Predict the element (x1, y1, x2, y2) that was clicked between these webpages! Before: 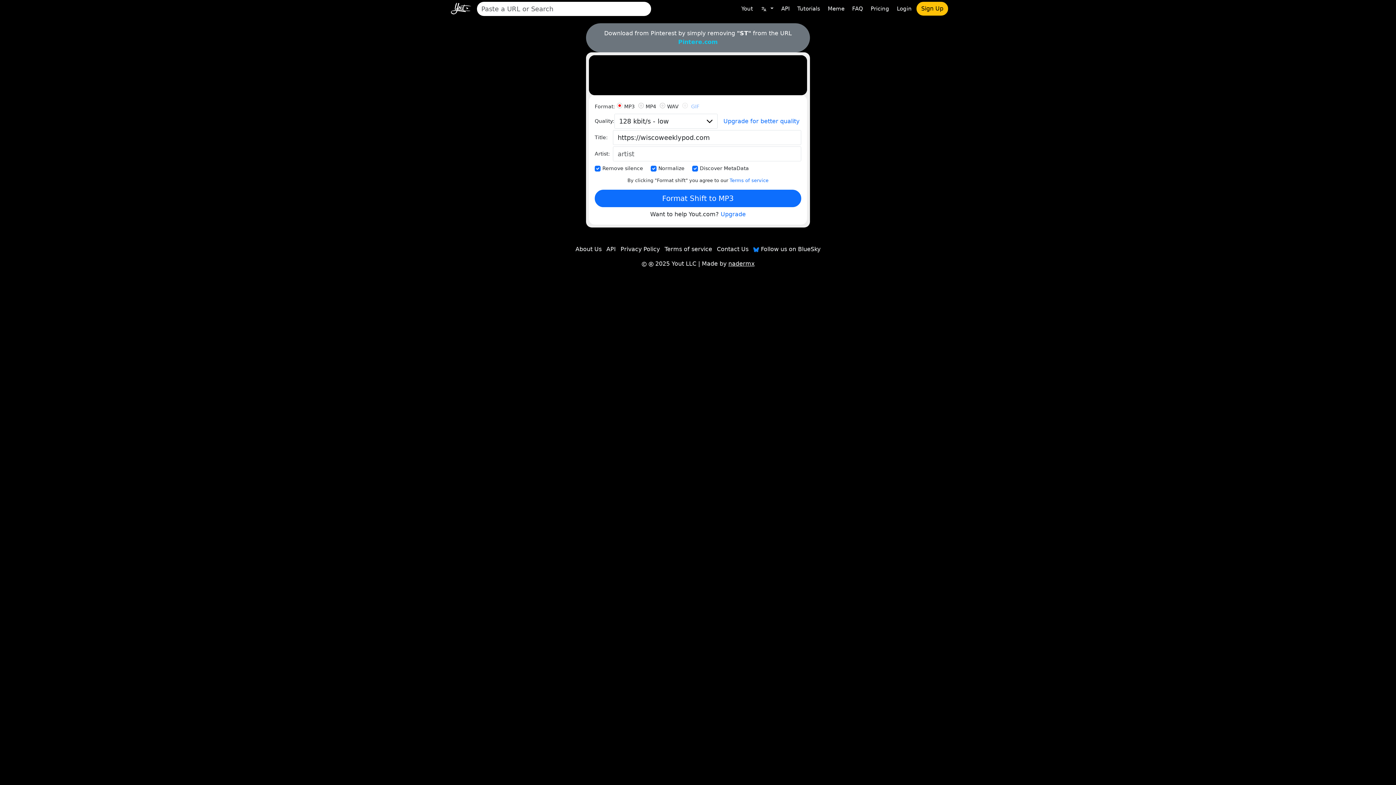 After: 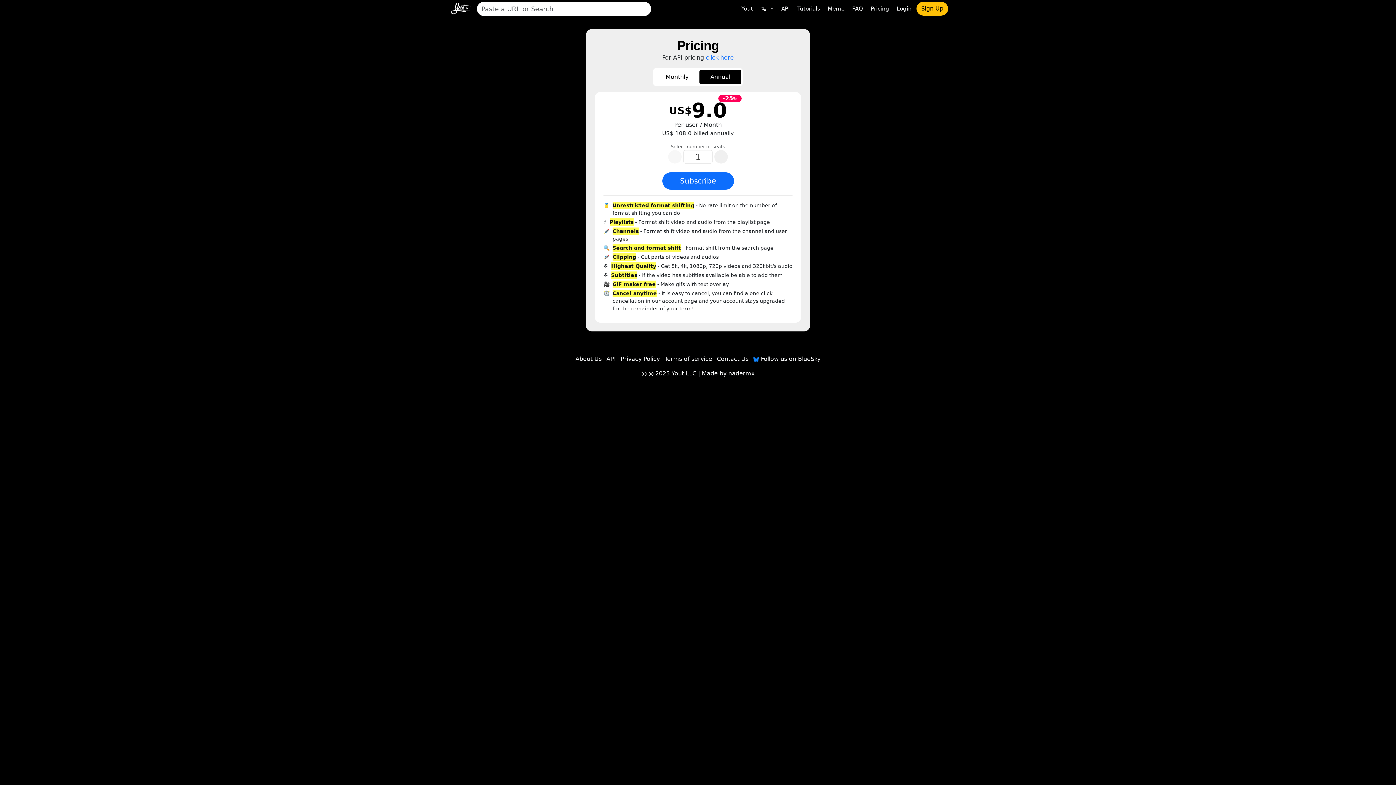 Action: bbox: (868, 1, 892, 15) label: Pricing